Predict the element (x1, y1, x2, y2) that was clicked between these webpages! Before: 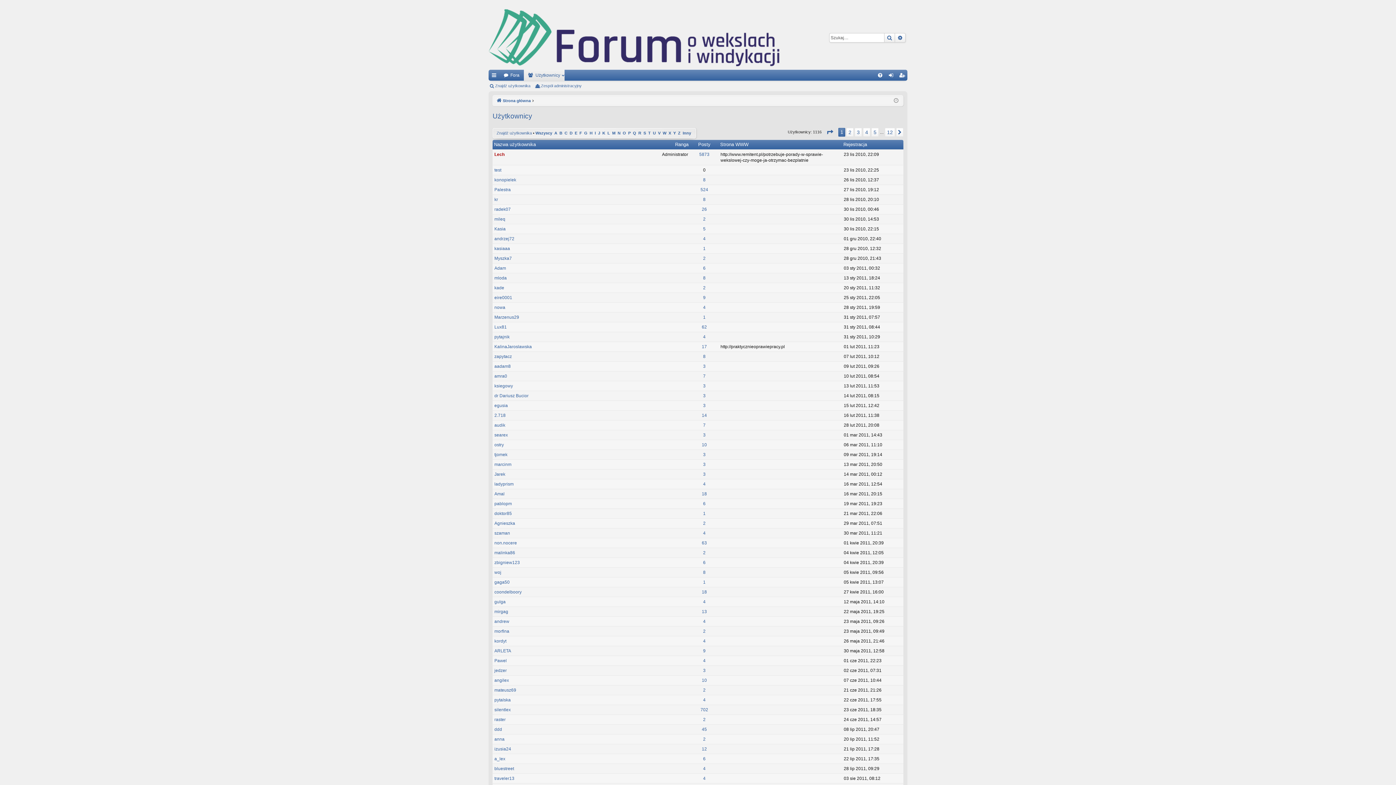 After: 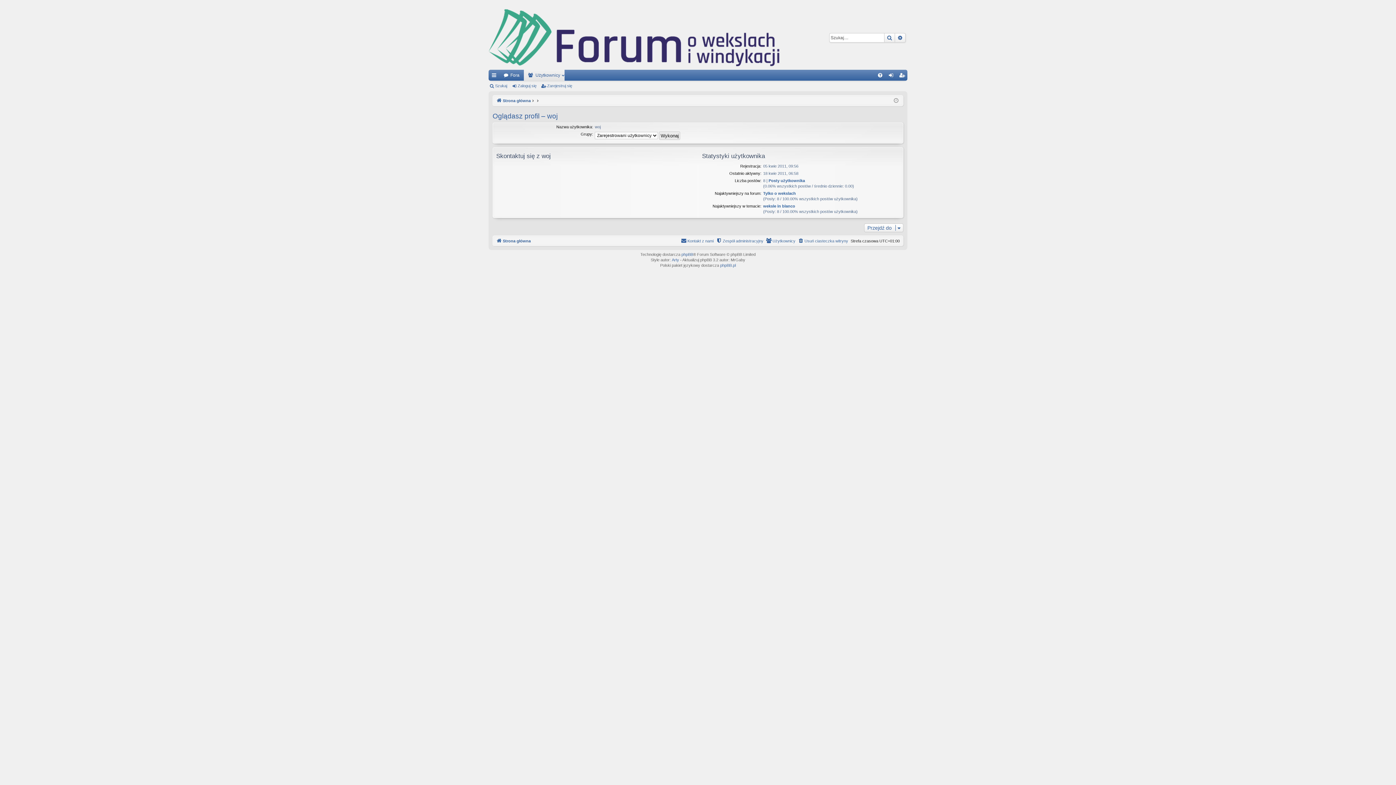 Action: bbox: (494, 569, 501, 575) label: woj